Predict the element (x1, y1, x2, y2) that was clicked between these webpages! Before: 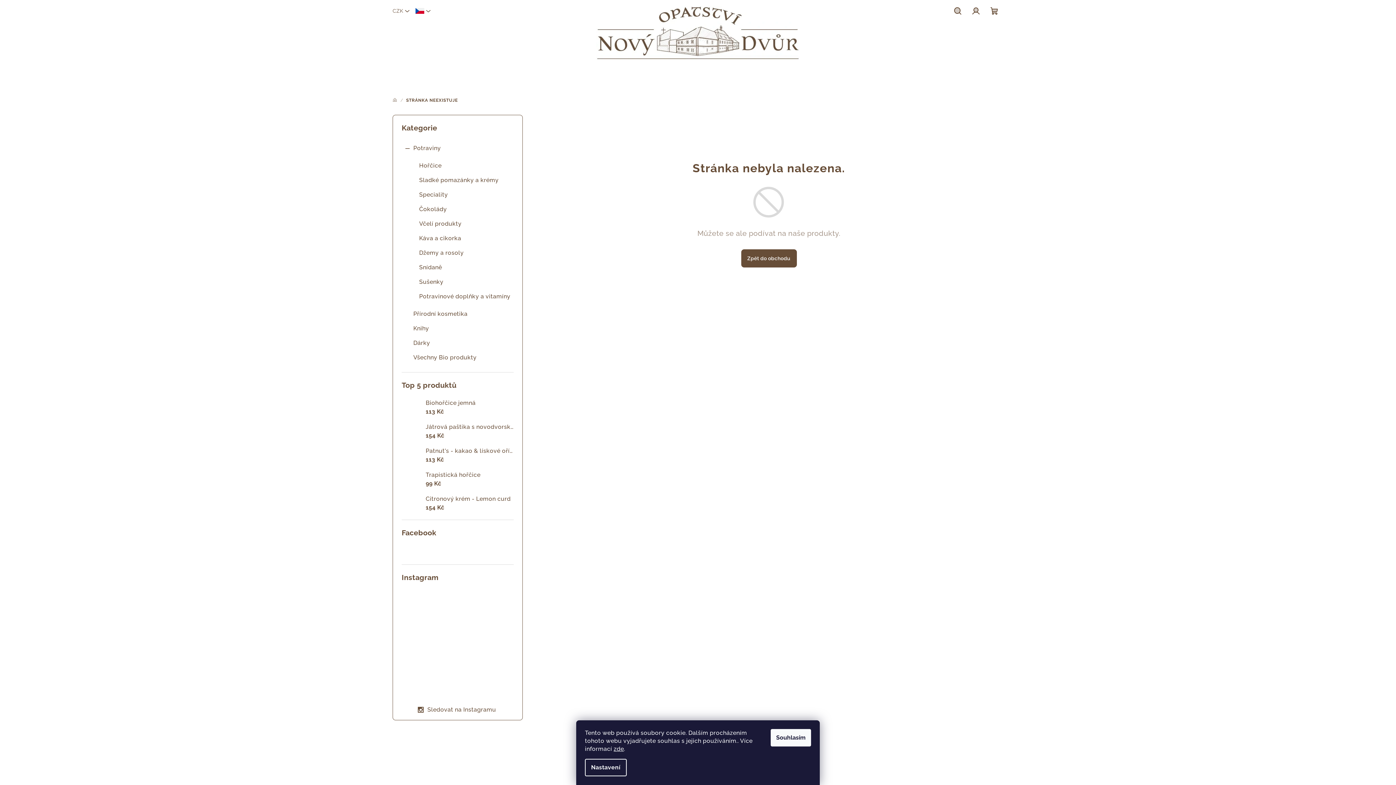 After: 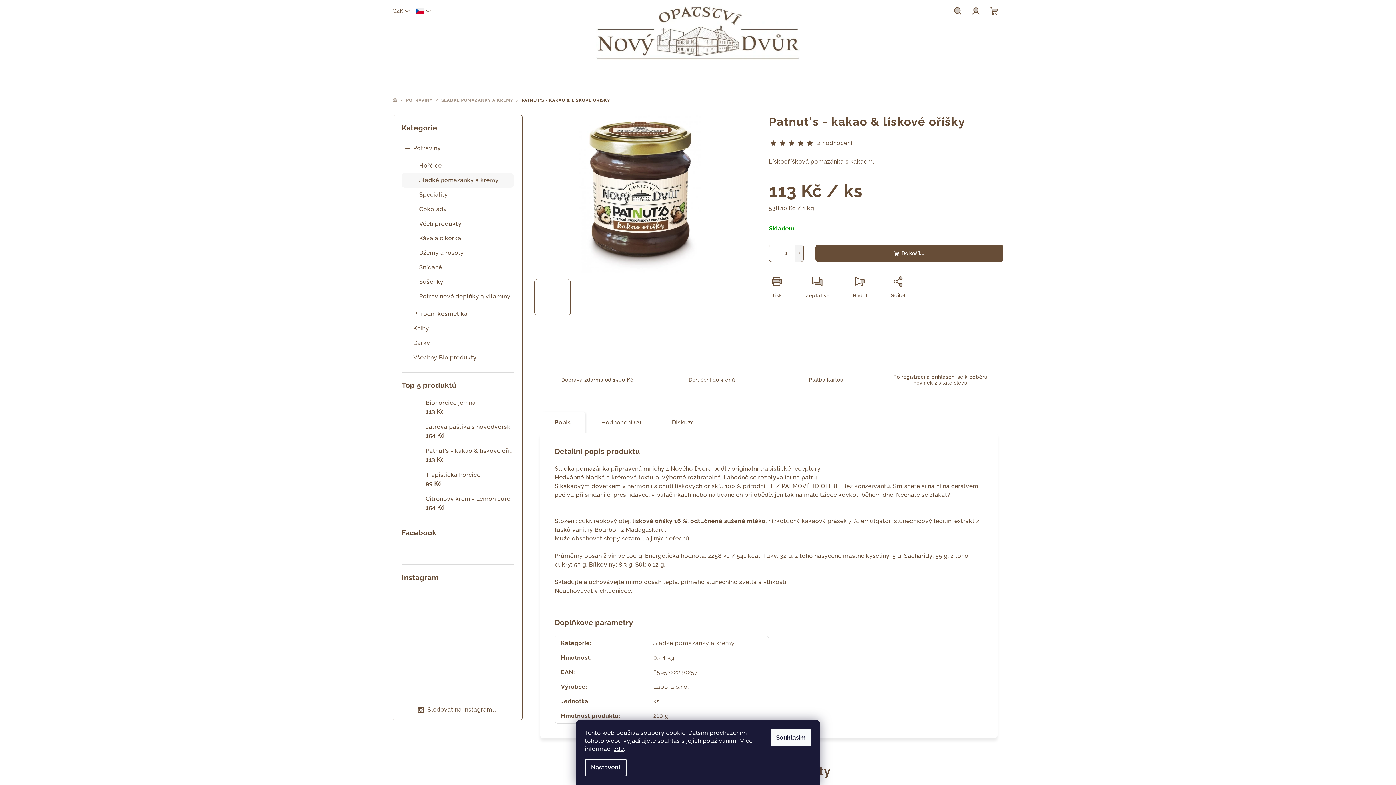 Action: label: Patnut's - kakao & lískové oříšky
113 Kč bbox: (420, 446, 513, 464)